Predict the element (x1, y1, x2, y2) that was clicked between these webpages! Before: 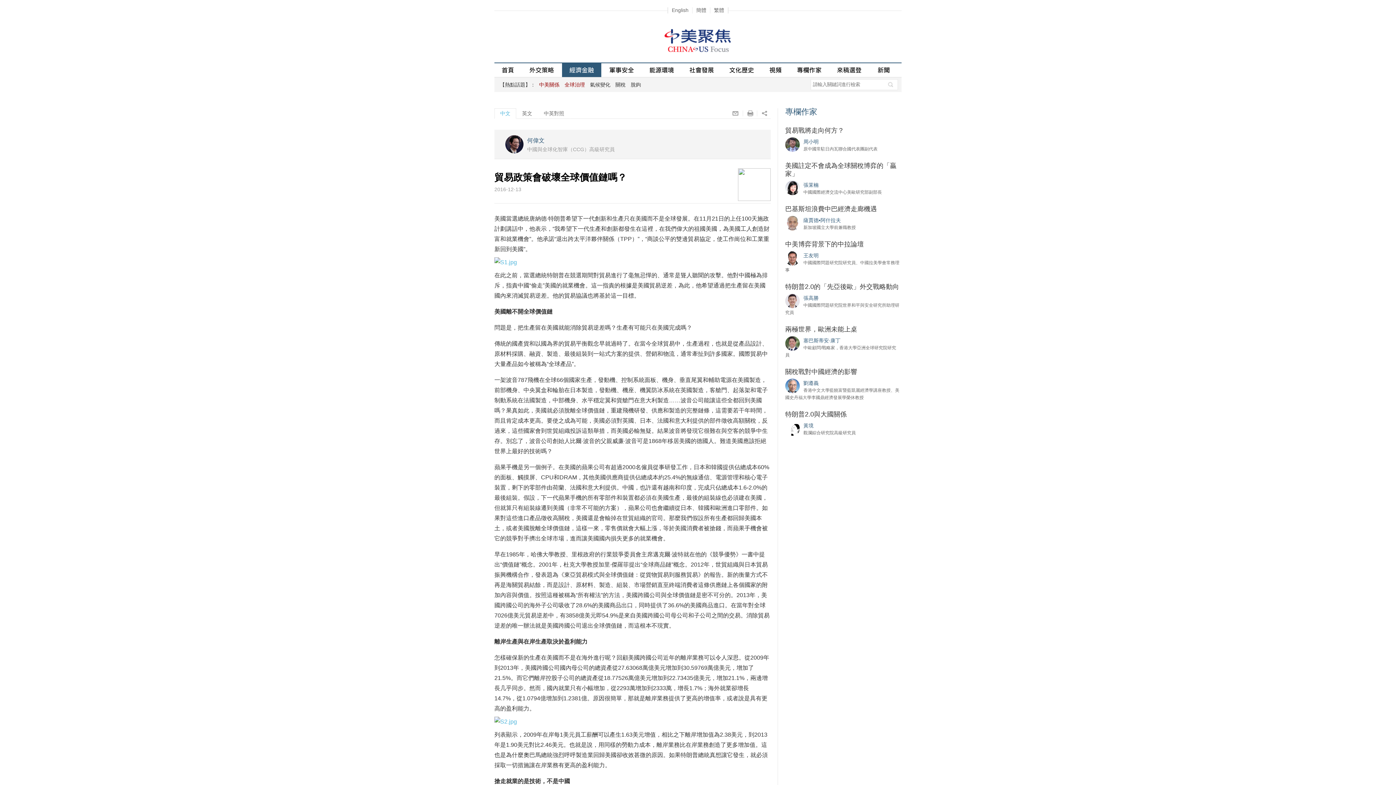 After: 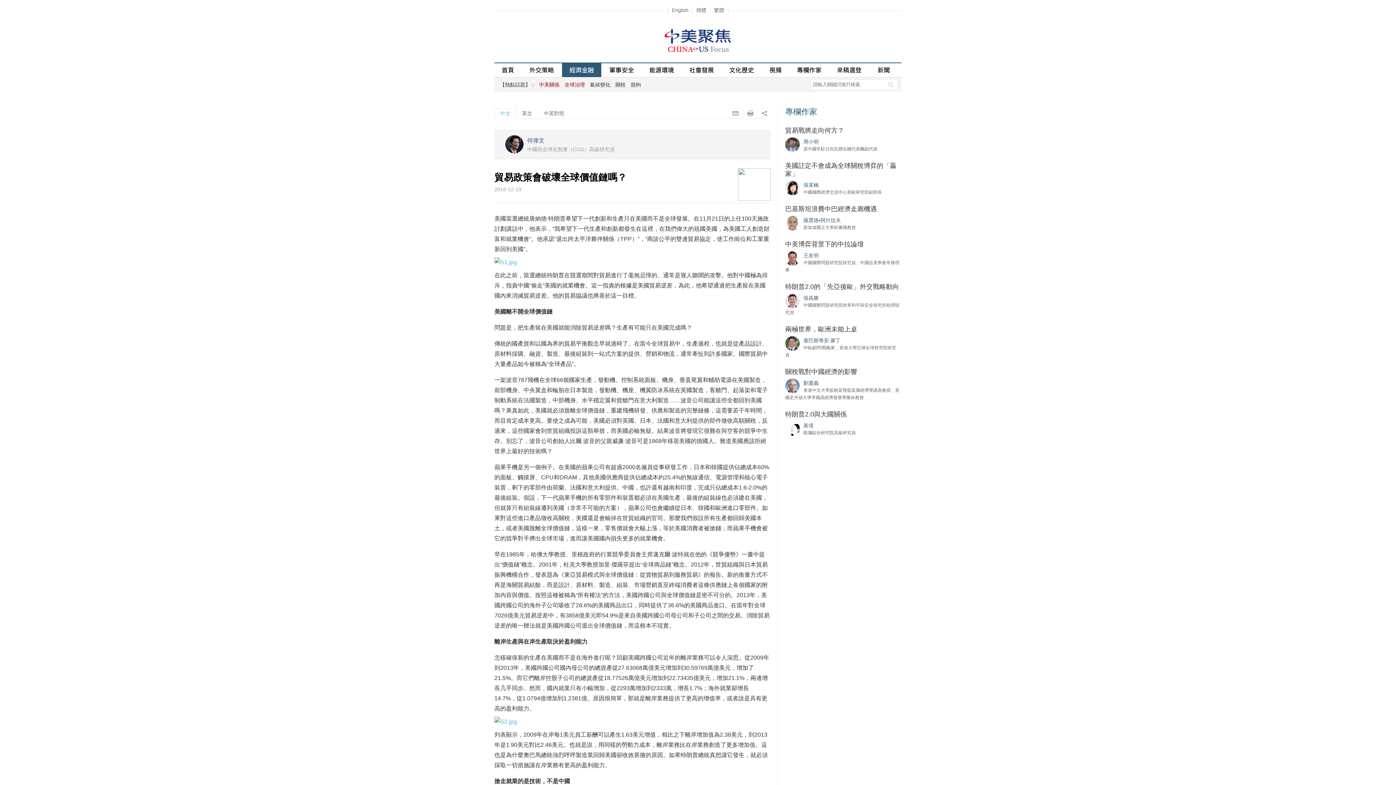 Action: label:   bbox: (730, 110, 740, 116)